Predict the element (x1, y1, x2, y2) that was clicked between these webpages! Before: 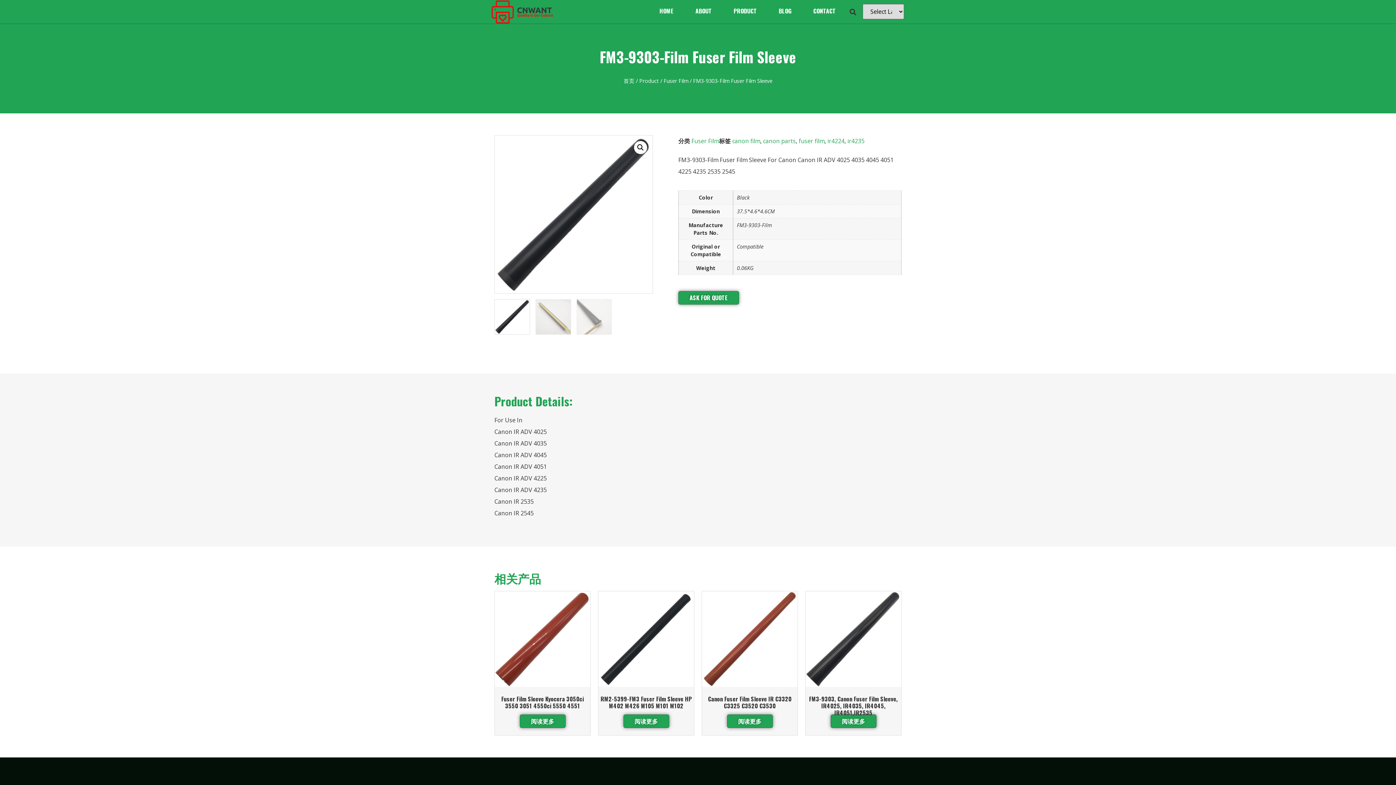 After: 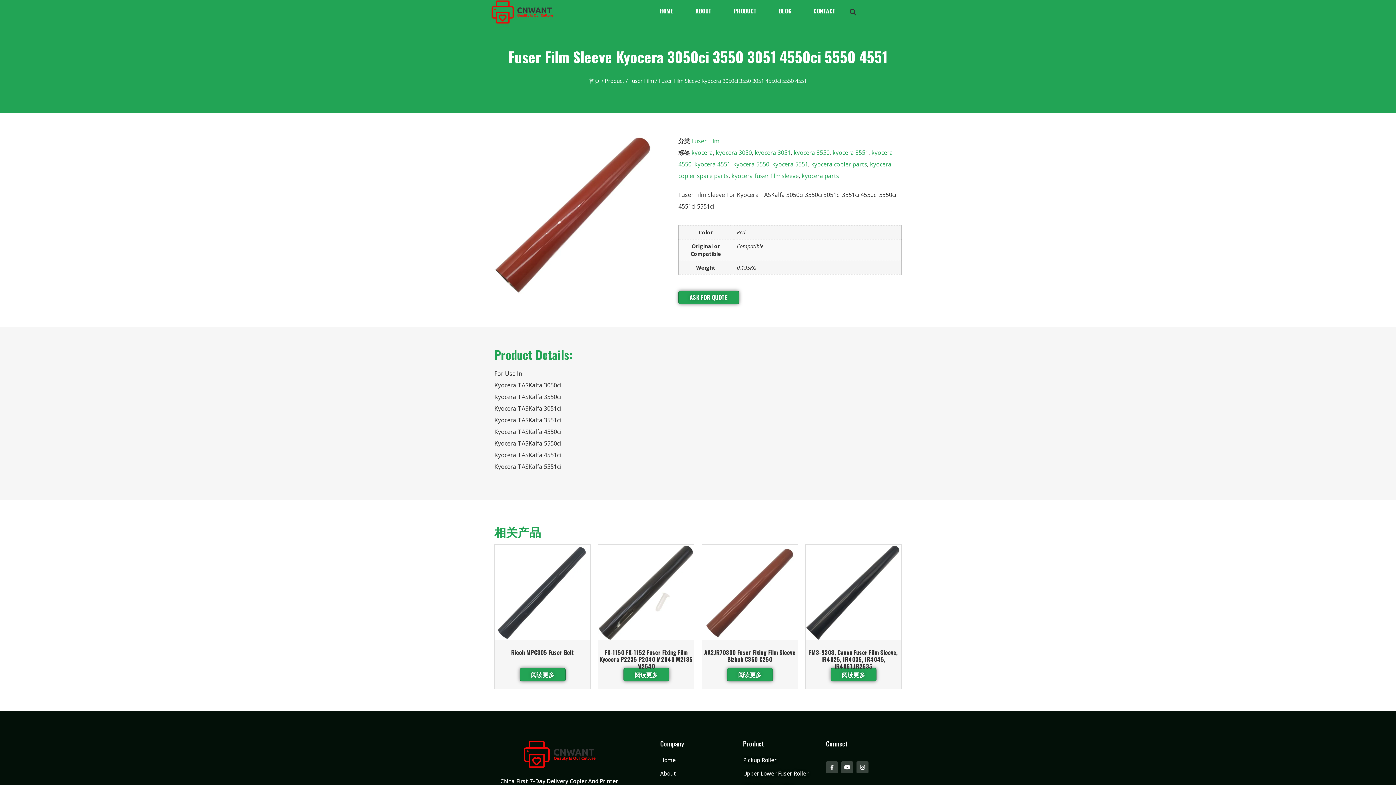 Action: bbox: (494, 591, 590, 714) label: Fuser Film Sleeve Kyocera 3050ci 3550 3051 4550ci 5550 4551